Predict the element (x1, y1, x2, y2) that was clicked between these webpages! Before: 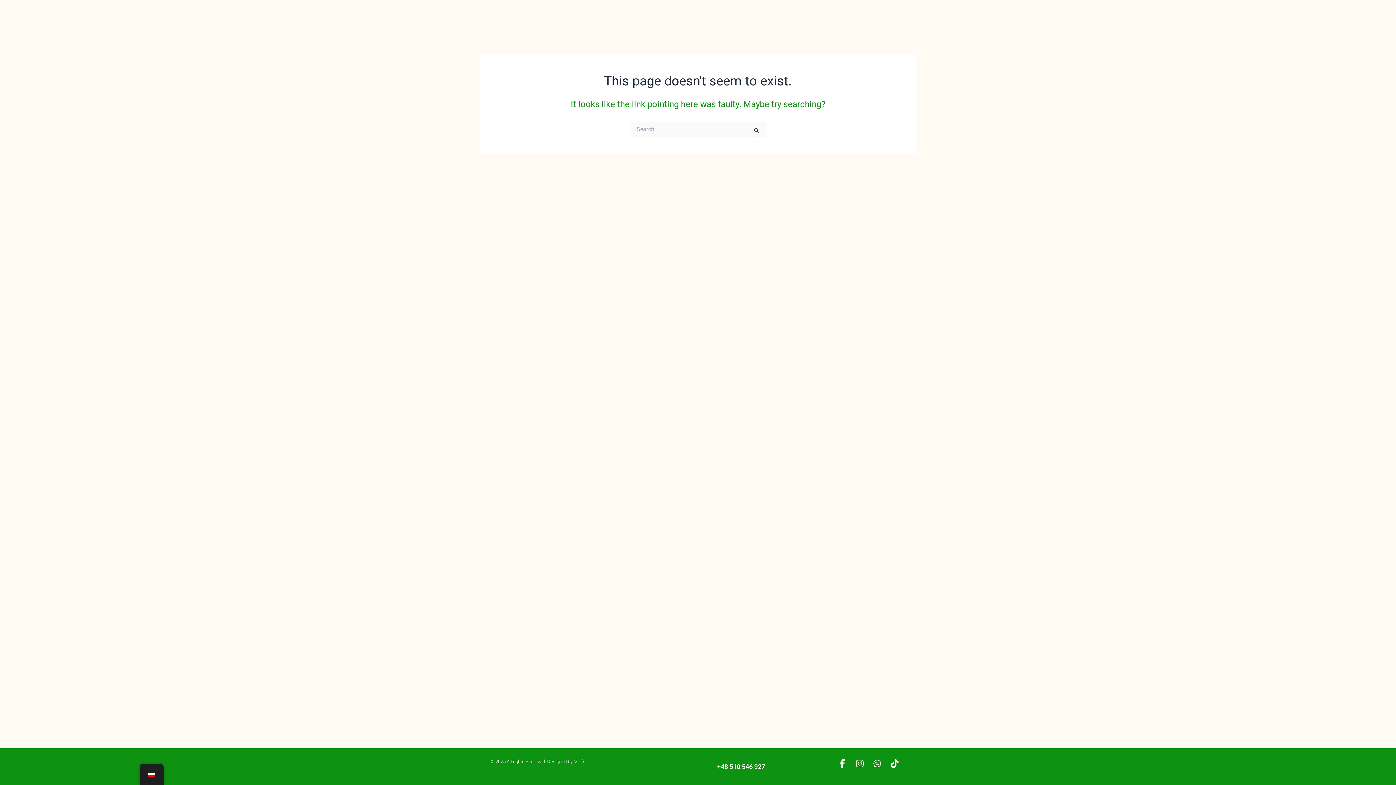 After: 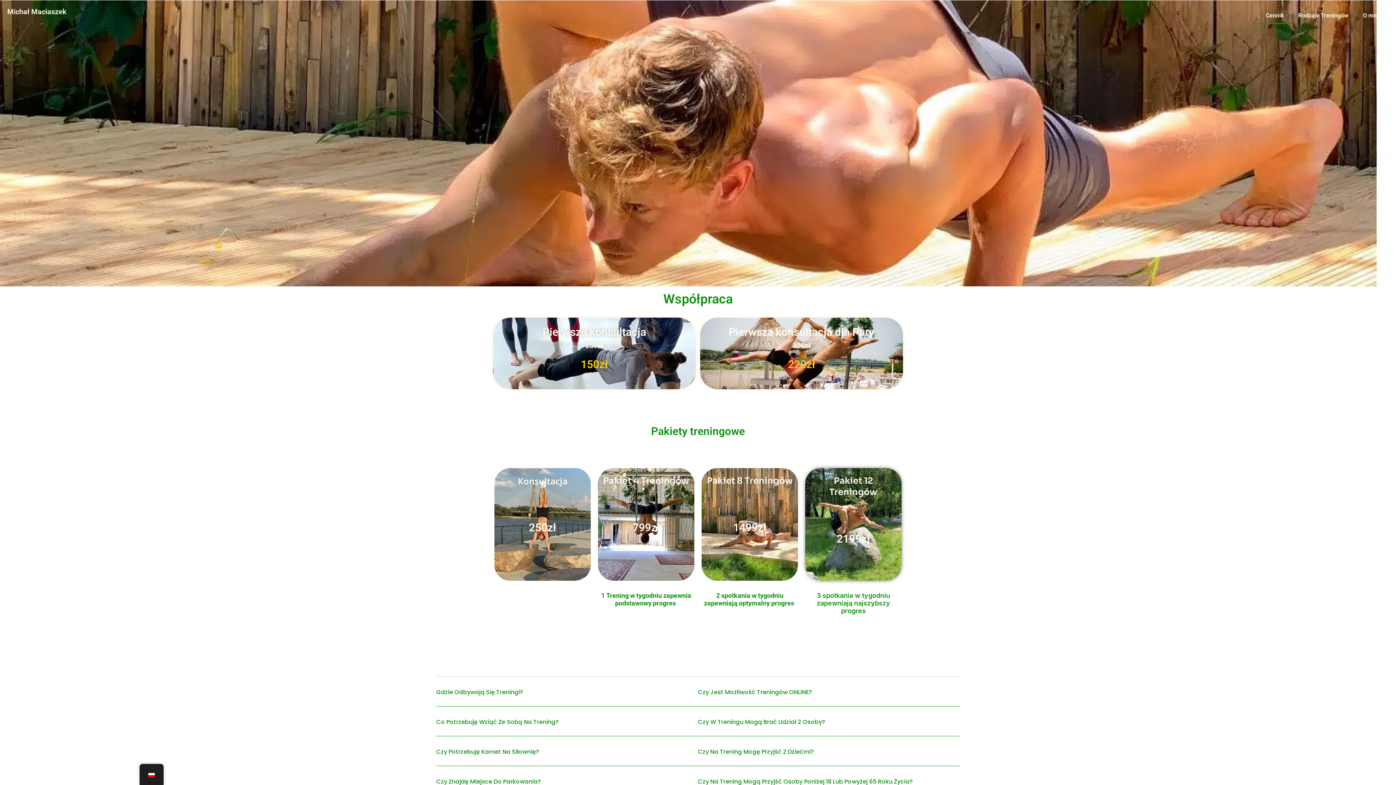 Action: bbox: (1258, 7, 1291, 24) label: Cennik